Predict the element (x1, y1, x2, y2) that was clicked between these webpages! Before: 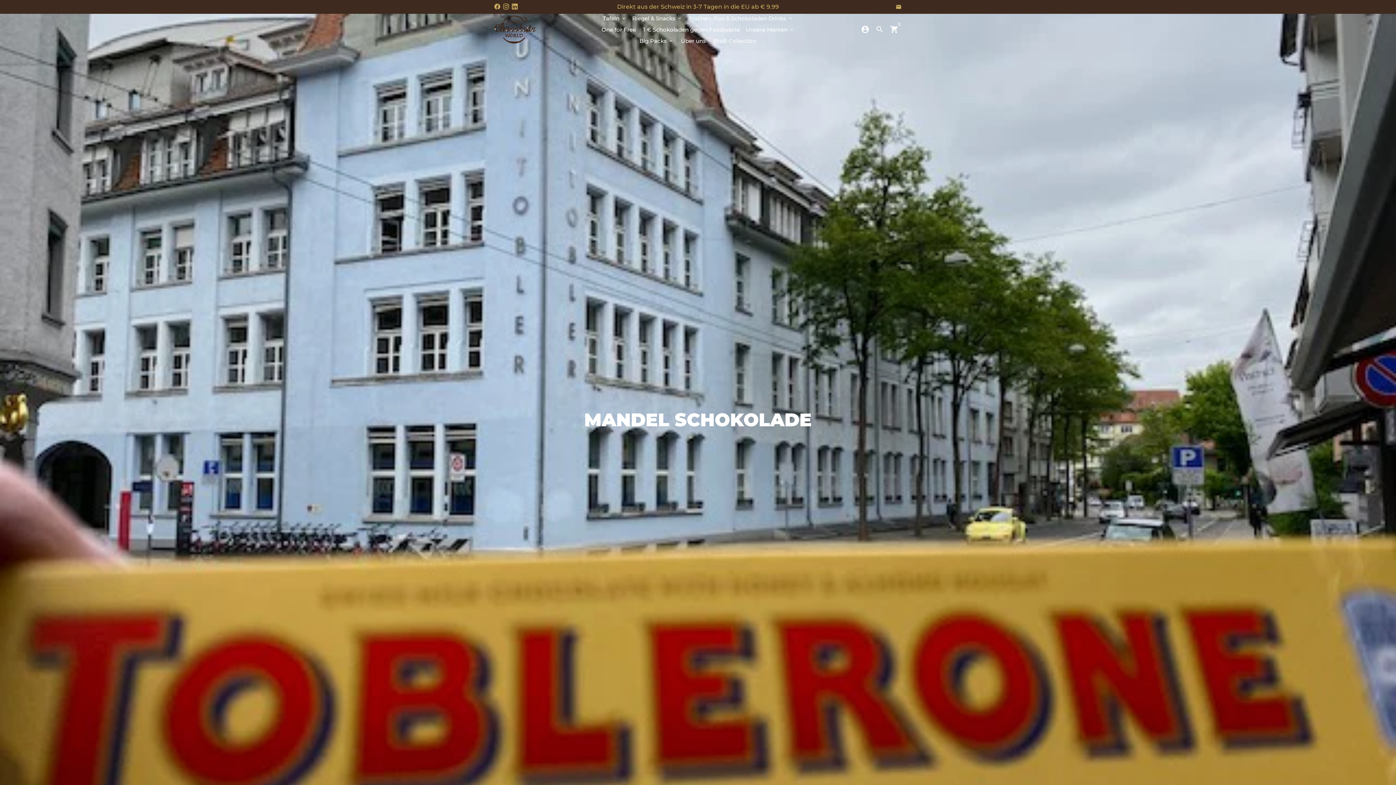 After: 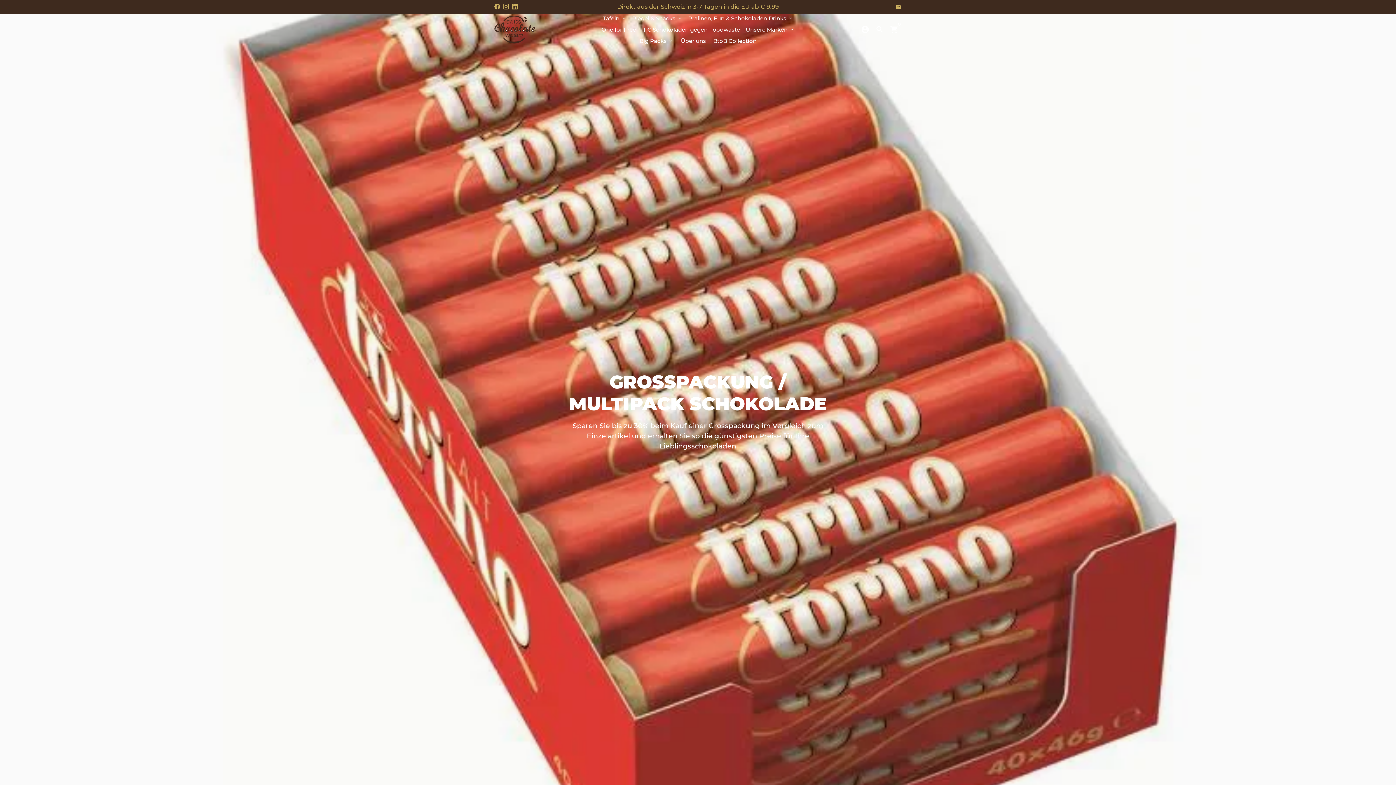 Action: label: Big Packs keyboard_arrow_down bbox: (636, 35, 676, 46)